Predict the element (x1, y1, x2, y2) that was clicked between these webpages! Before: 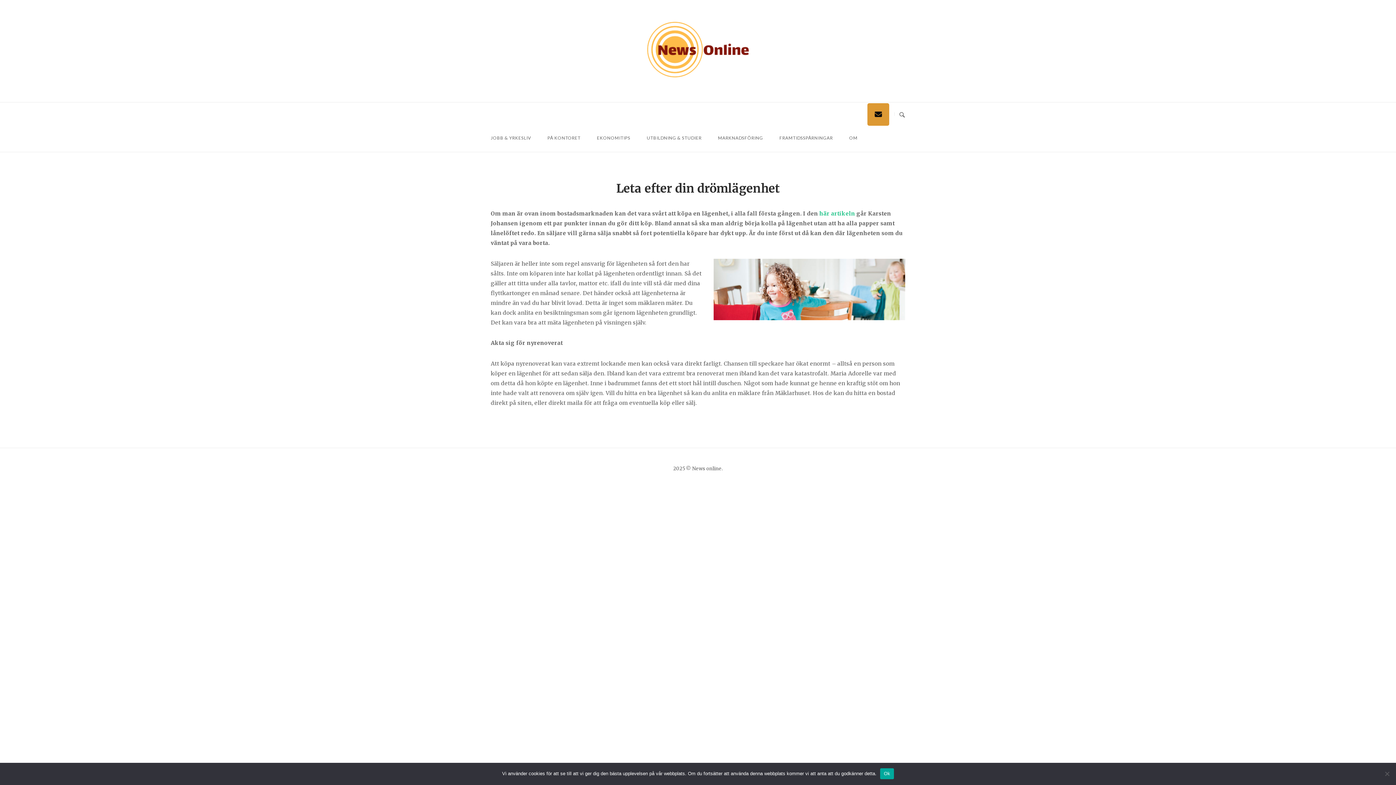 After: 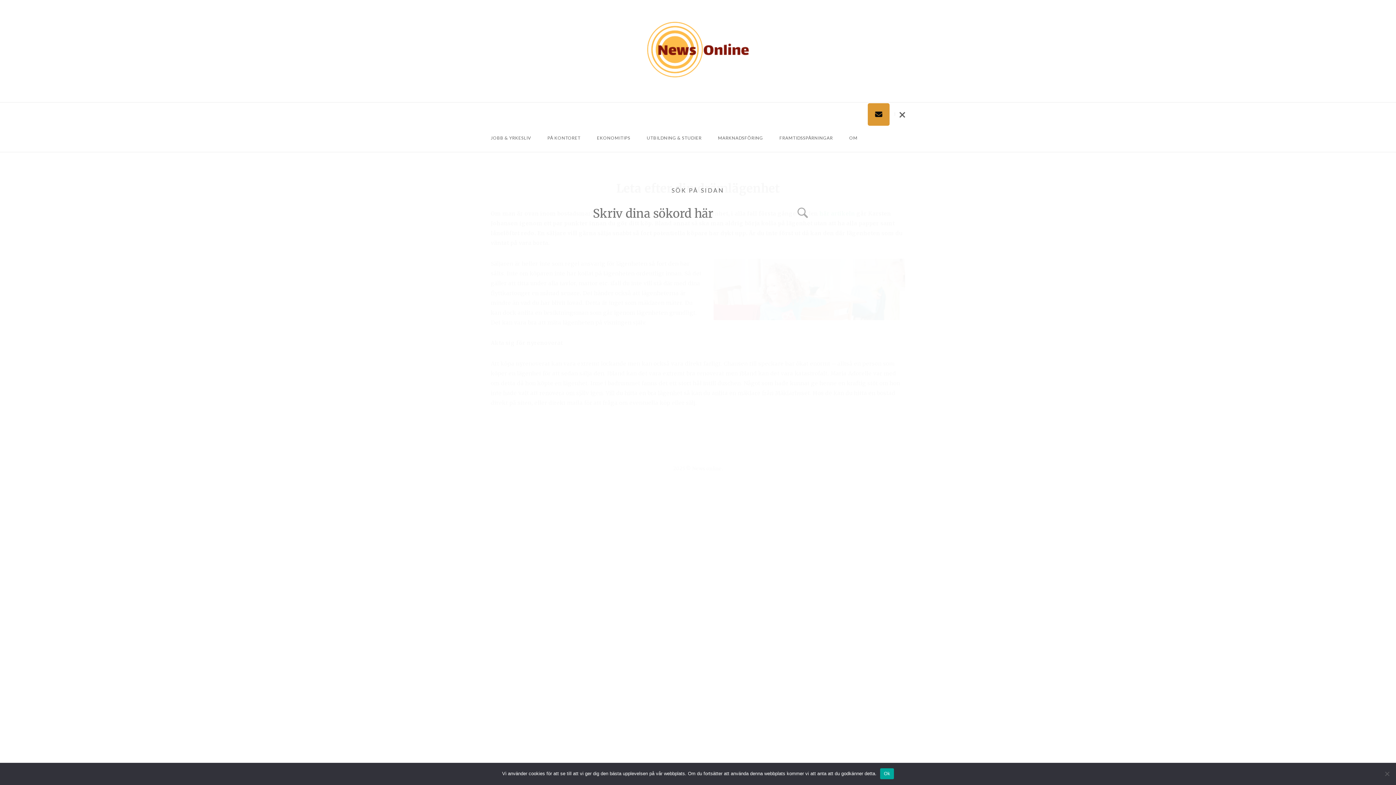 Action: bbox: (899, 103, 905, 125)